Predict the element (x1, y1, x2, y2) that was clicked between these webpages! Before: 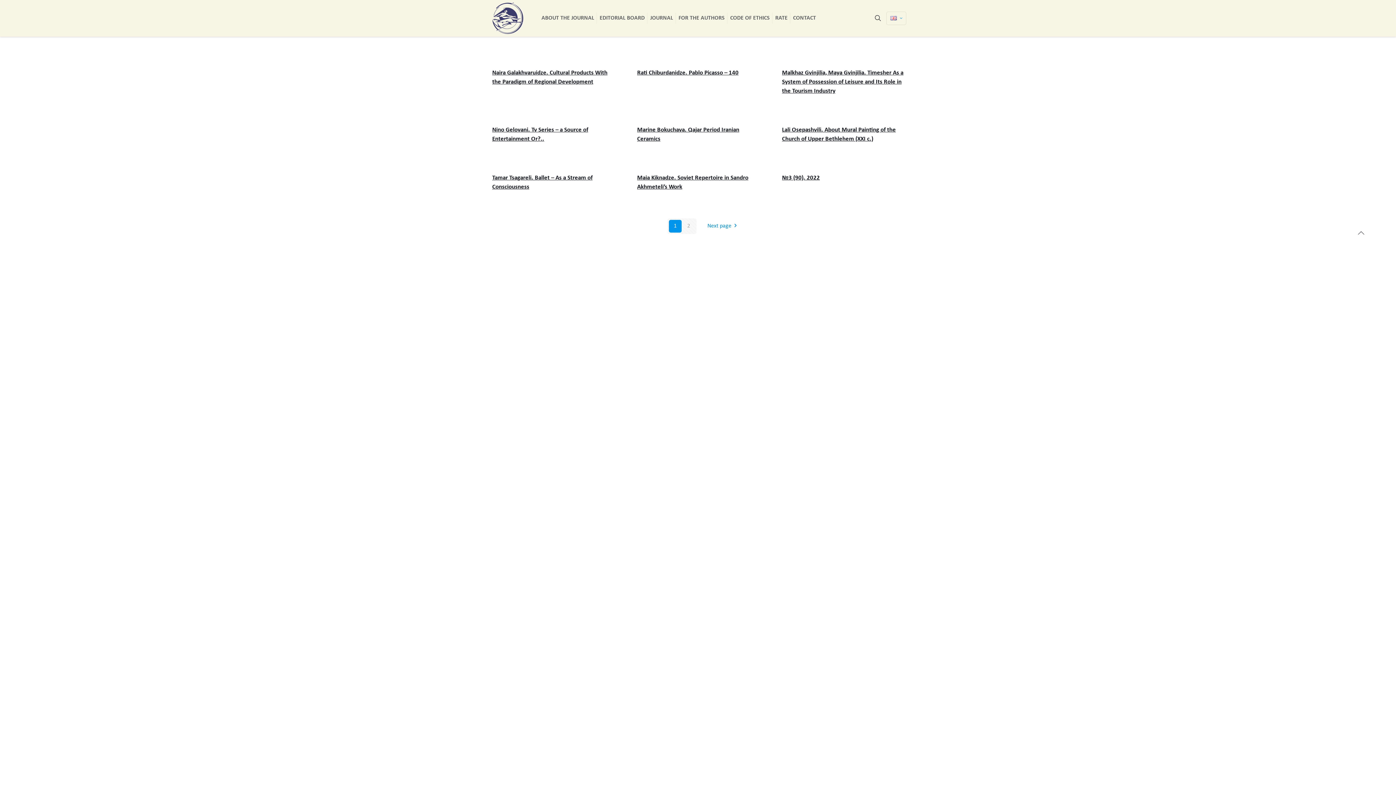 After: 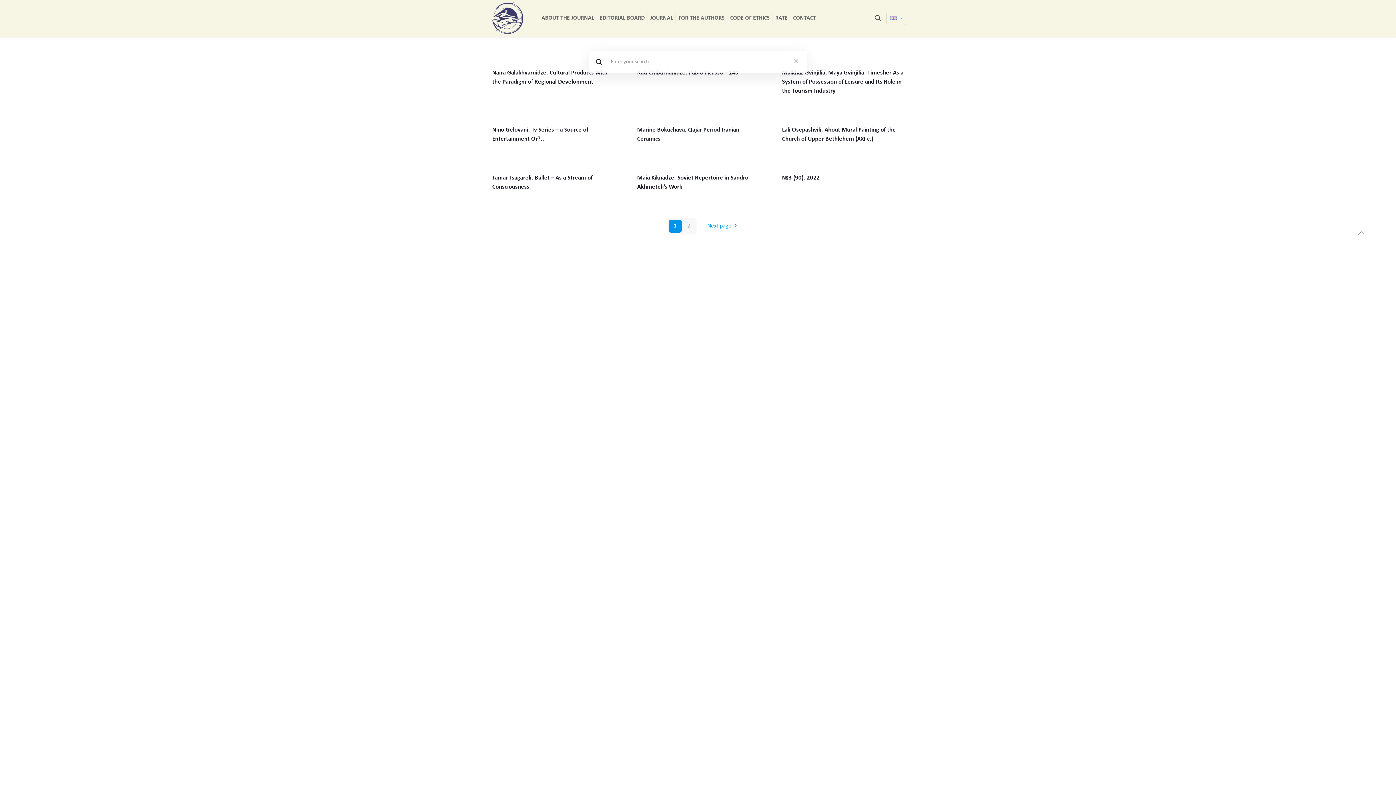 Action: bbox: (873, 13, 882, 22)